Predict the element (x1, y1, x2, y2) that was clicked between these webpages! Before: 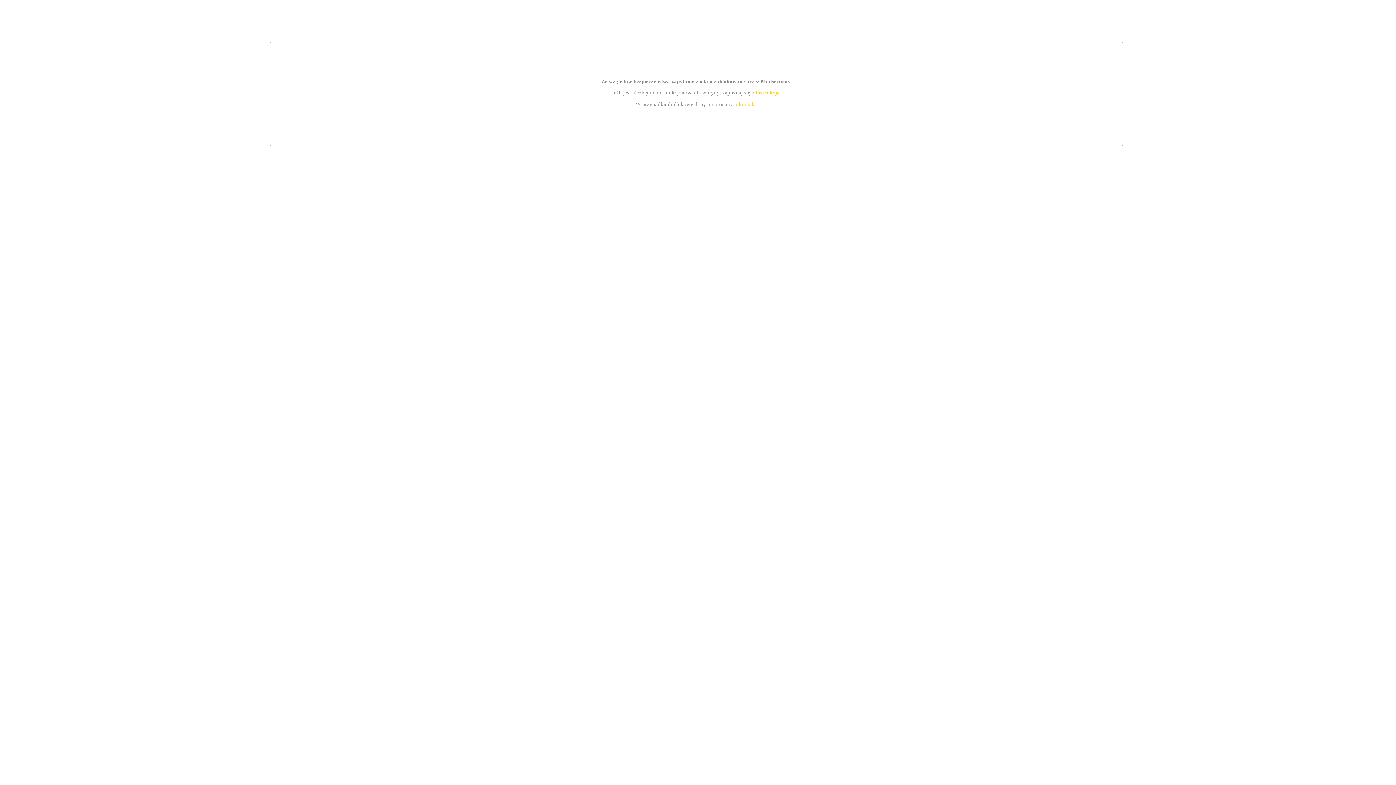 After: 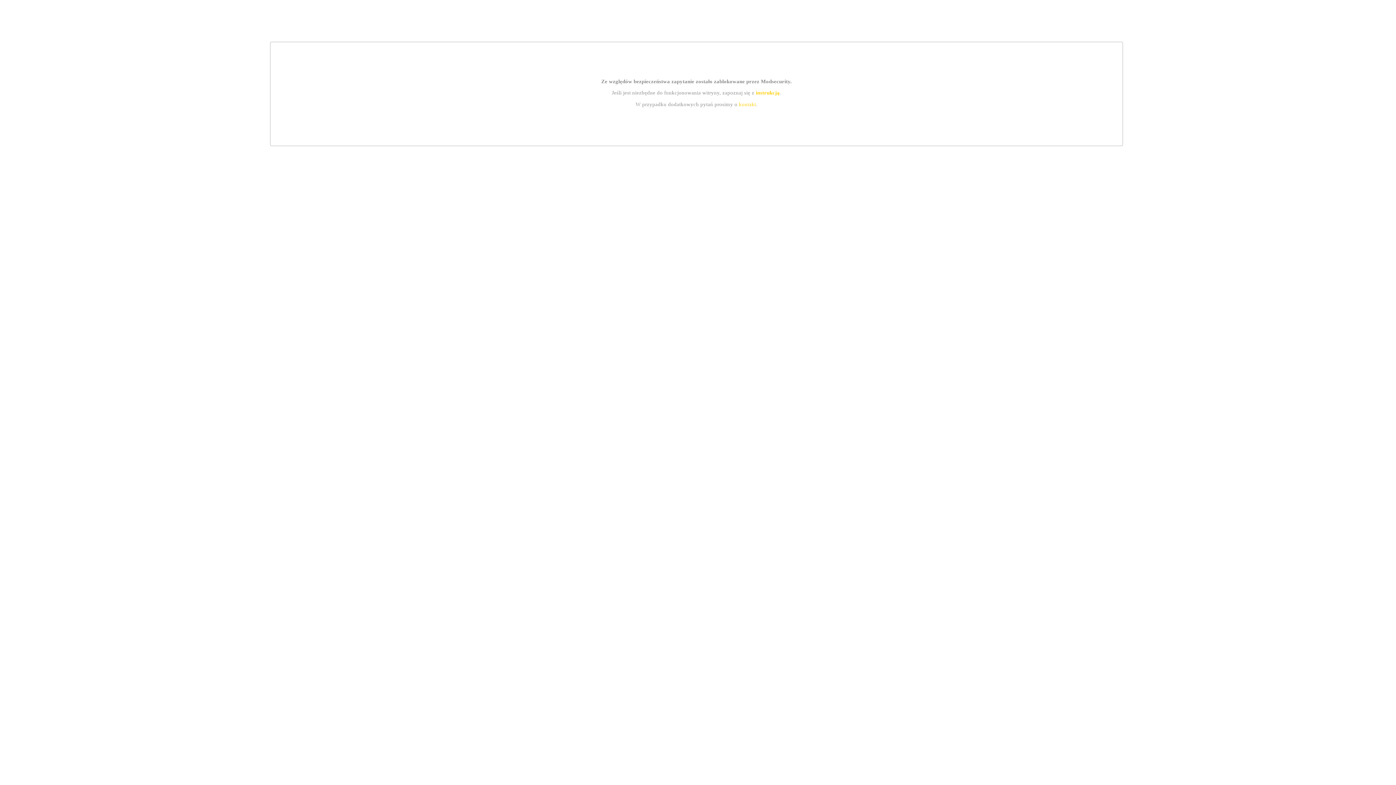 Action: label: kontakt bbox: (739, 101, 756, 107)